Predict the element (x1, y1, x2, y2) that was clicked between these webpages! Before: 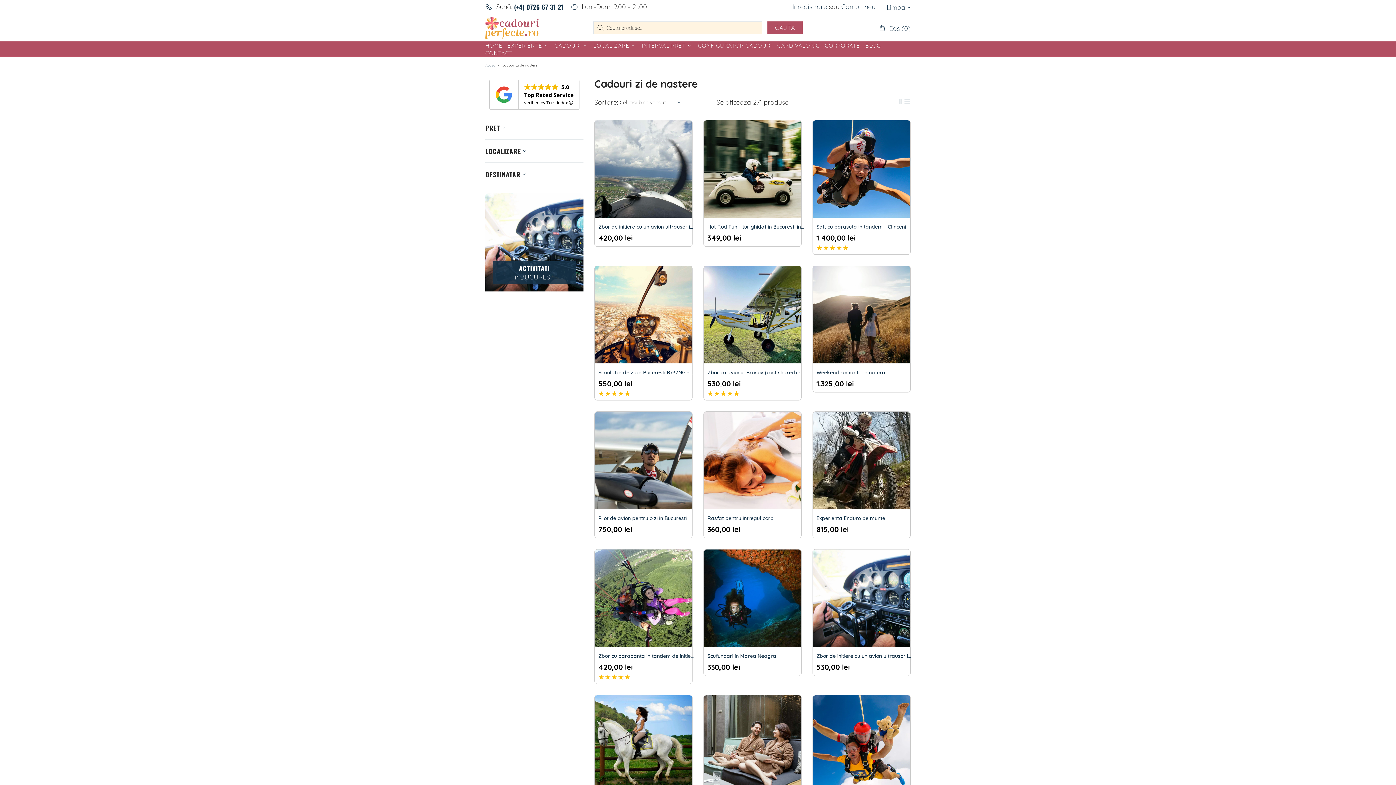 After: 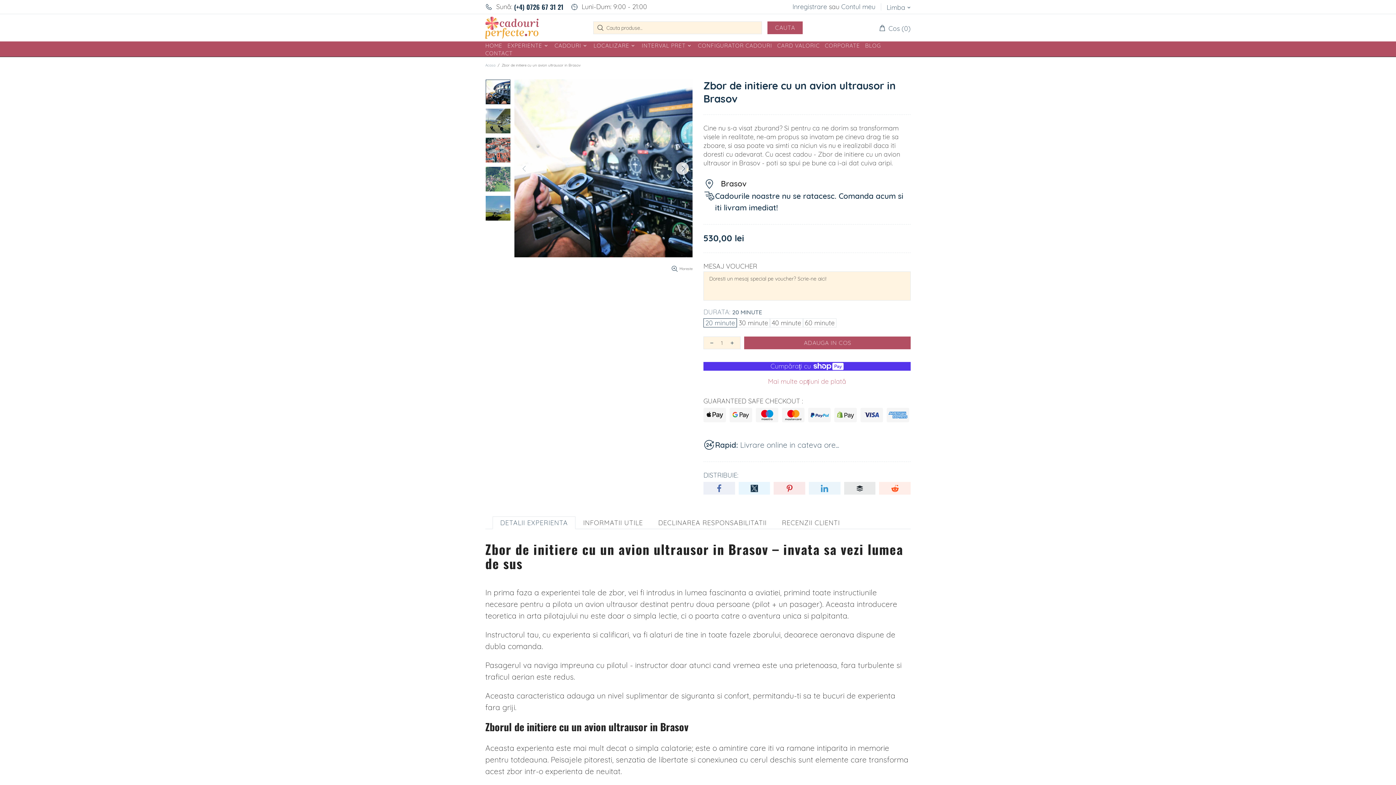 Action: bbox: (813, 549, 910, 569)